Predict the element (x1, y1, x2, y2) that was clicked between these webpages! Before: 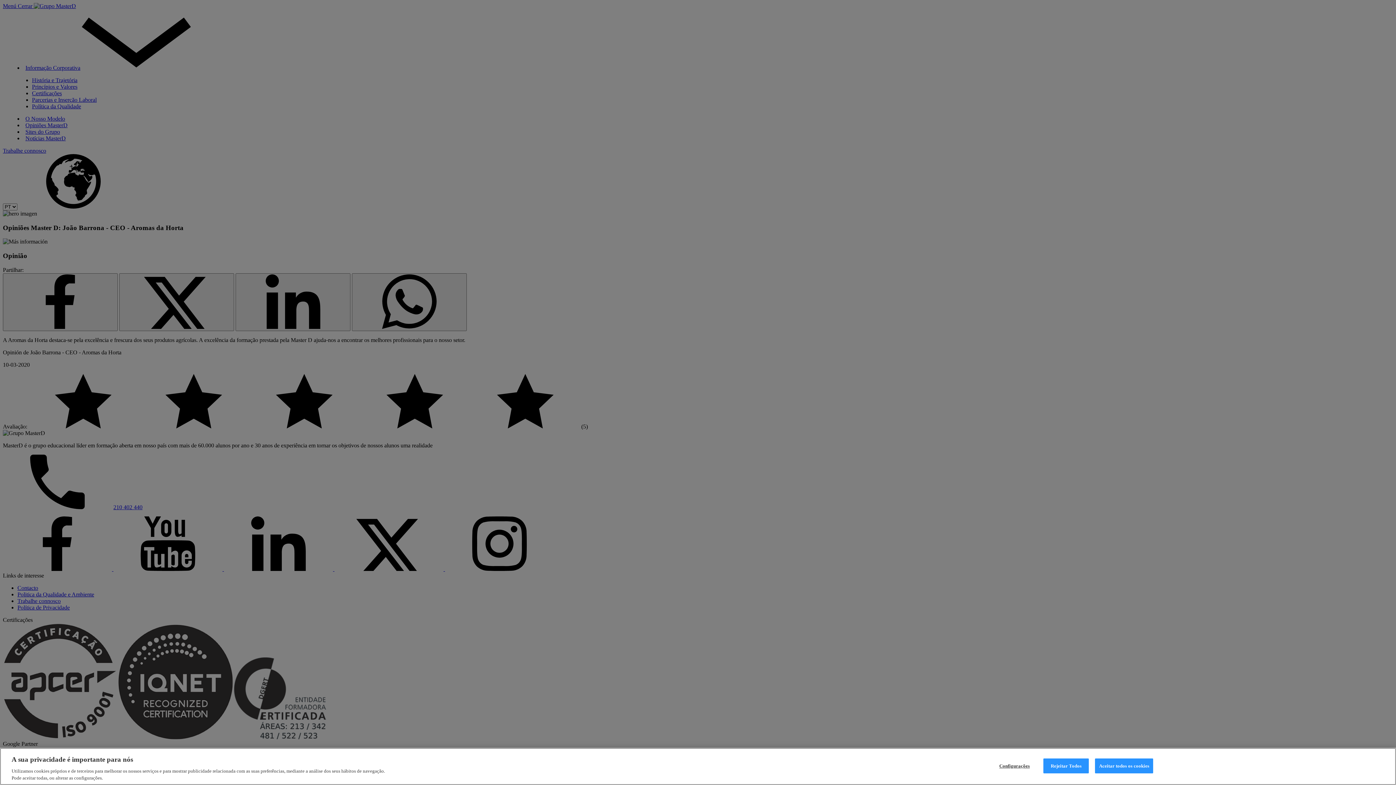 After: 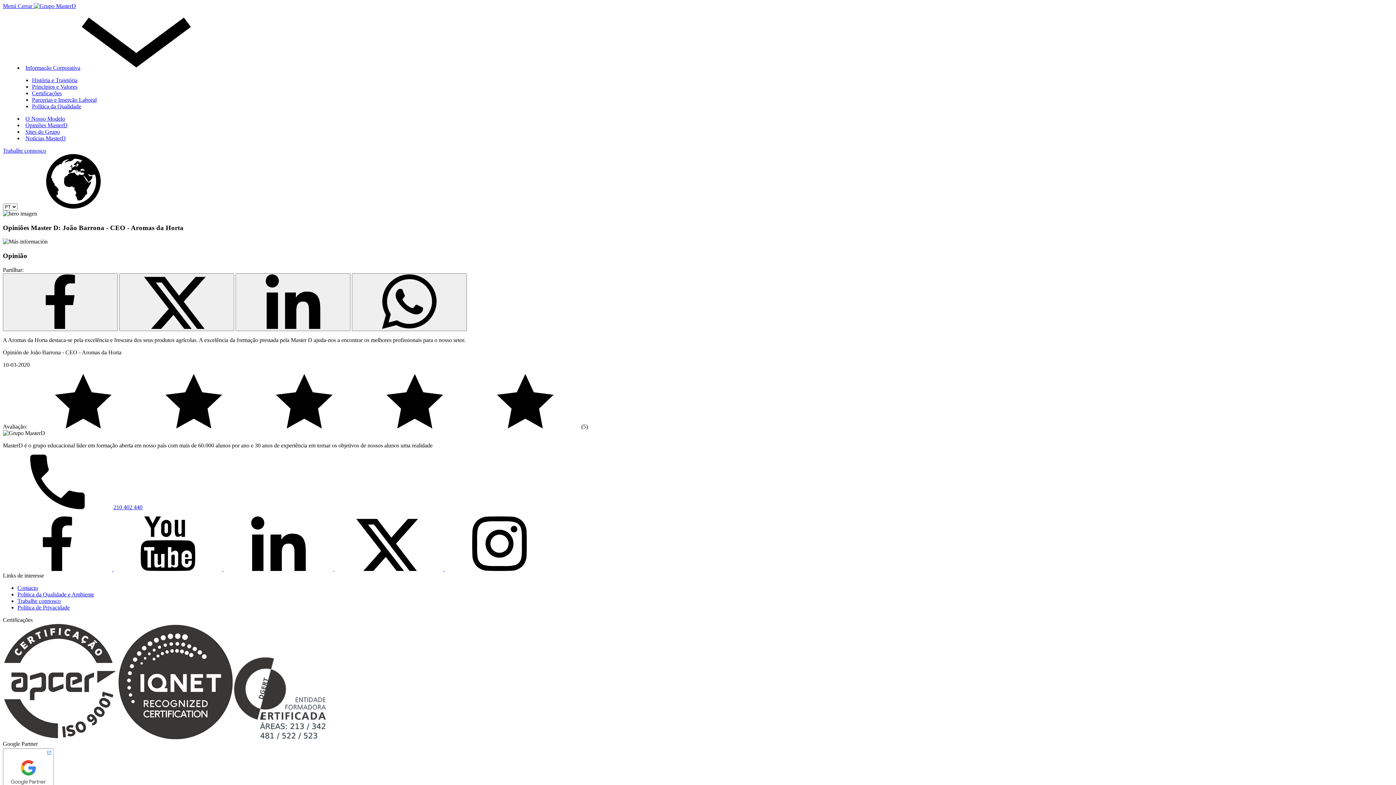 Action: bbox: (1095, 758, 1153, 773) label: Aceitar todos os cookies